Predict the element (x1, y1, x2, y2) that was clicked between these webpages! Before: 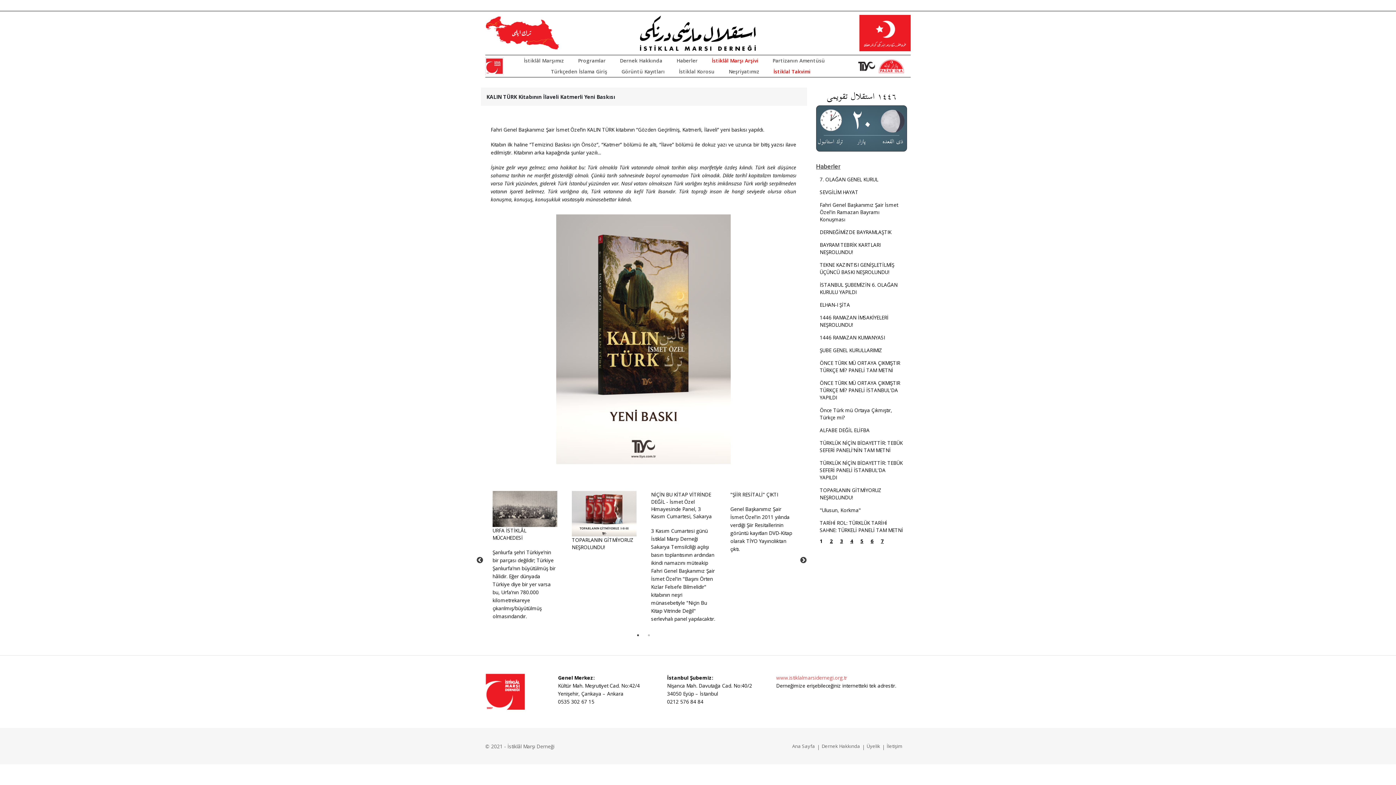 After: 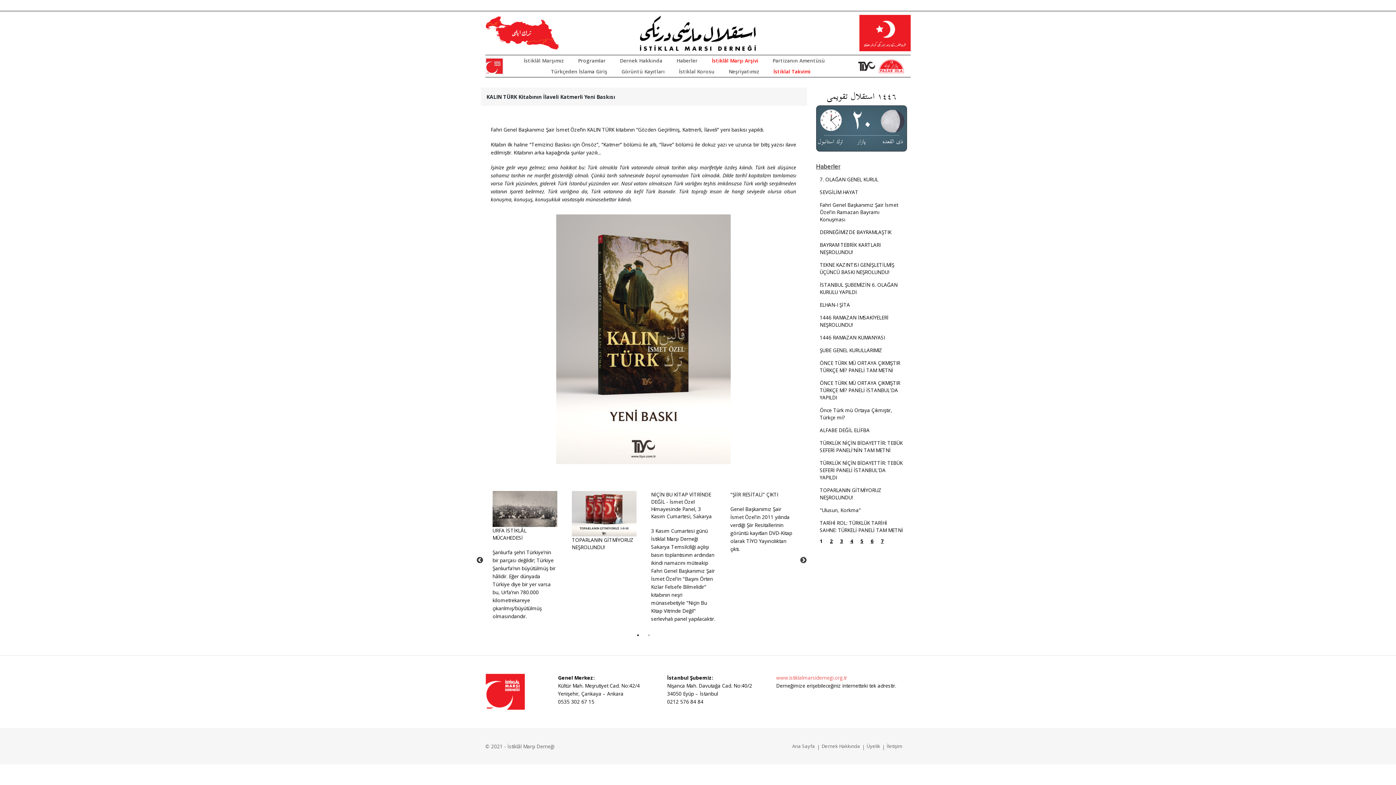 Action: bbox: (858, 57, 878, 75)